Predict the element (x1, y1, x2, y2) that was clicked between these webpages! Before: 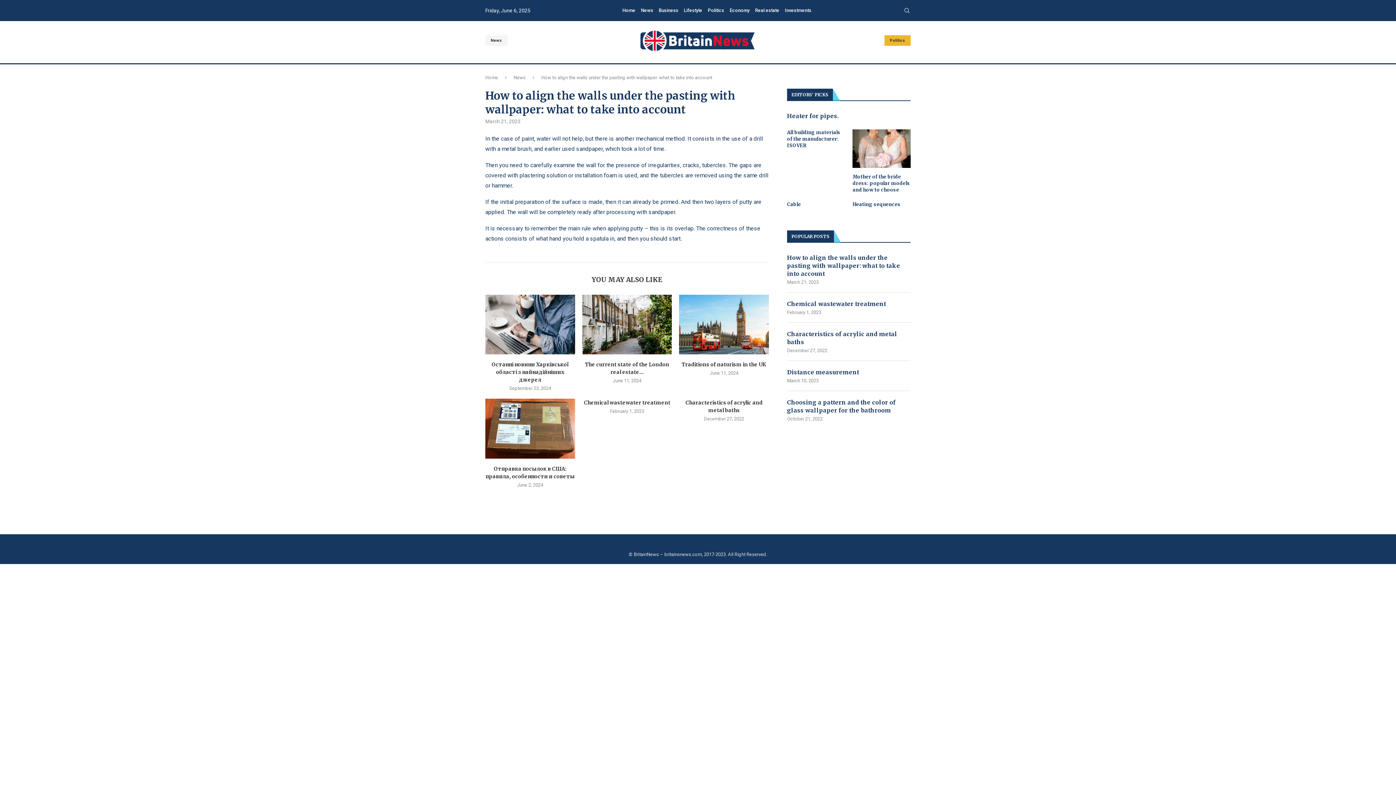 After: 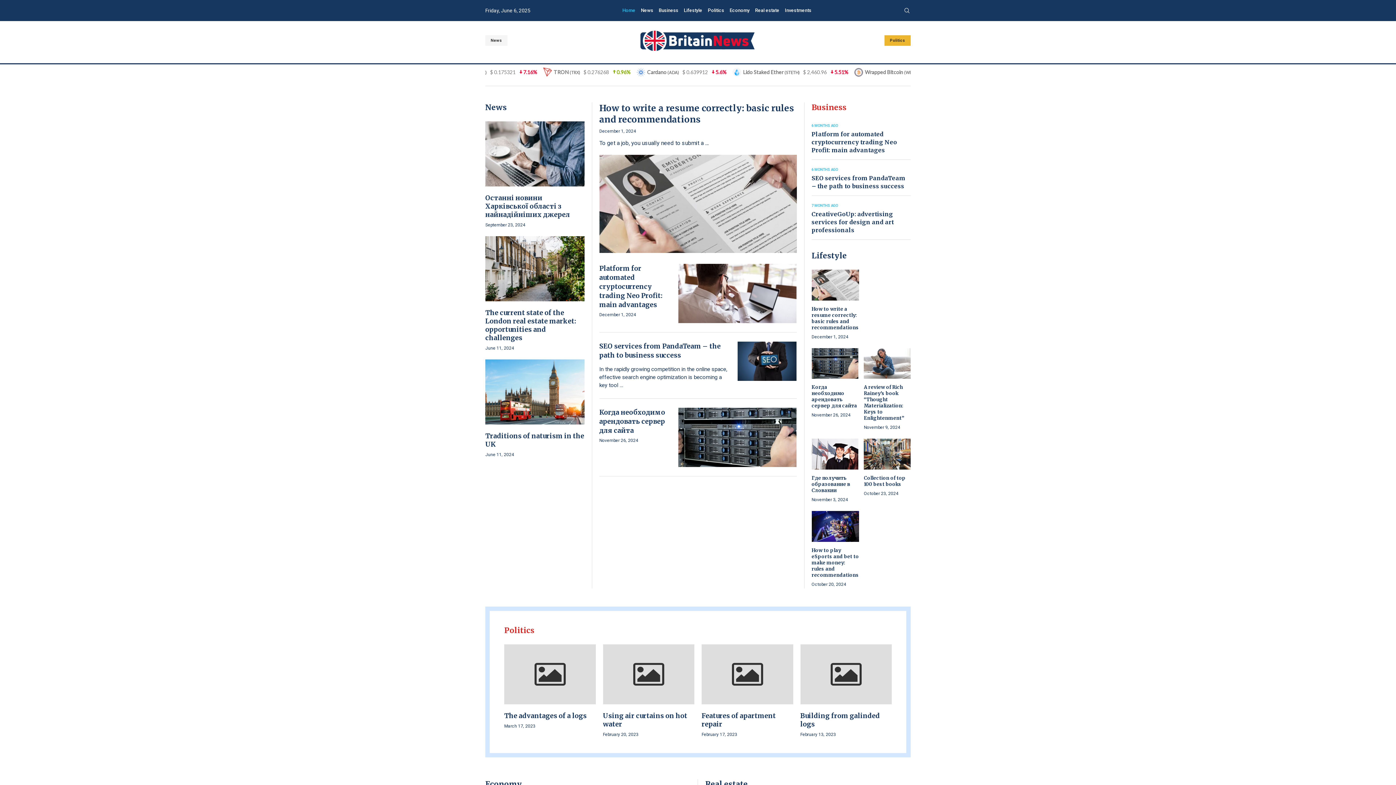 Action: bbox: (485, 74, 498, 80) label: Home